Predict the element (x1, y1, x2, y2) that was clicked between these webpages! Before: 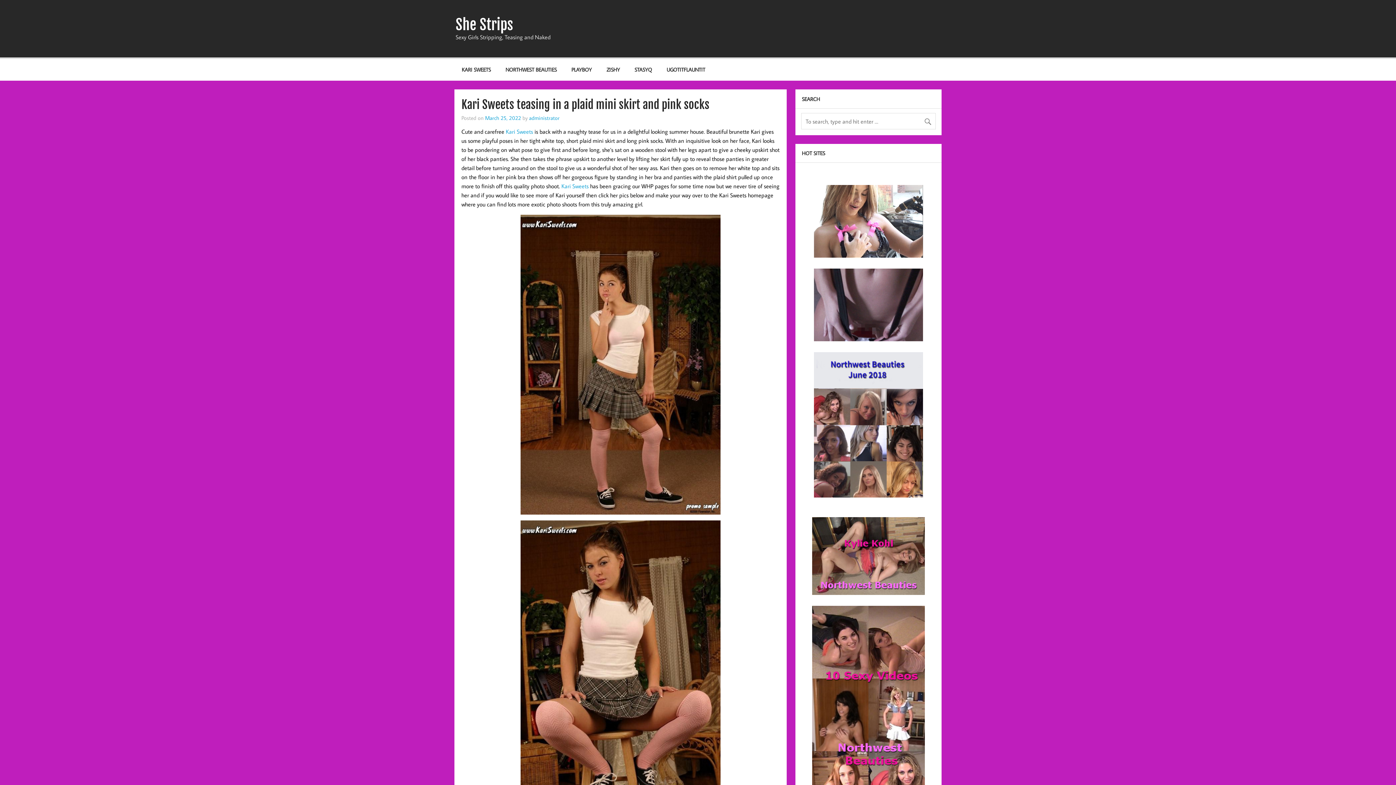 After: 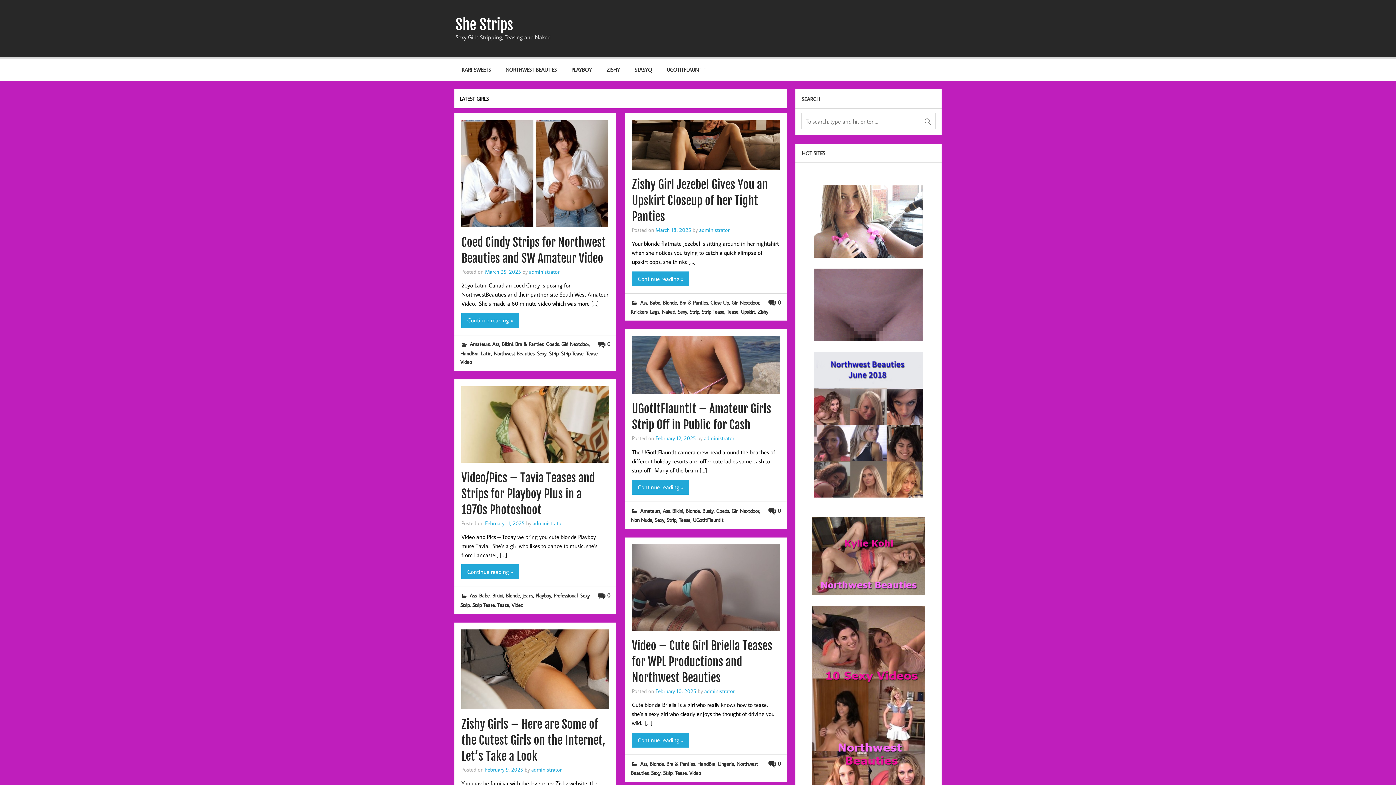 Action: bbox: (455, 15, 513, 33) label: She Strips